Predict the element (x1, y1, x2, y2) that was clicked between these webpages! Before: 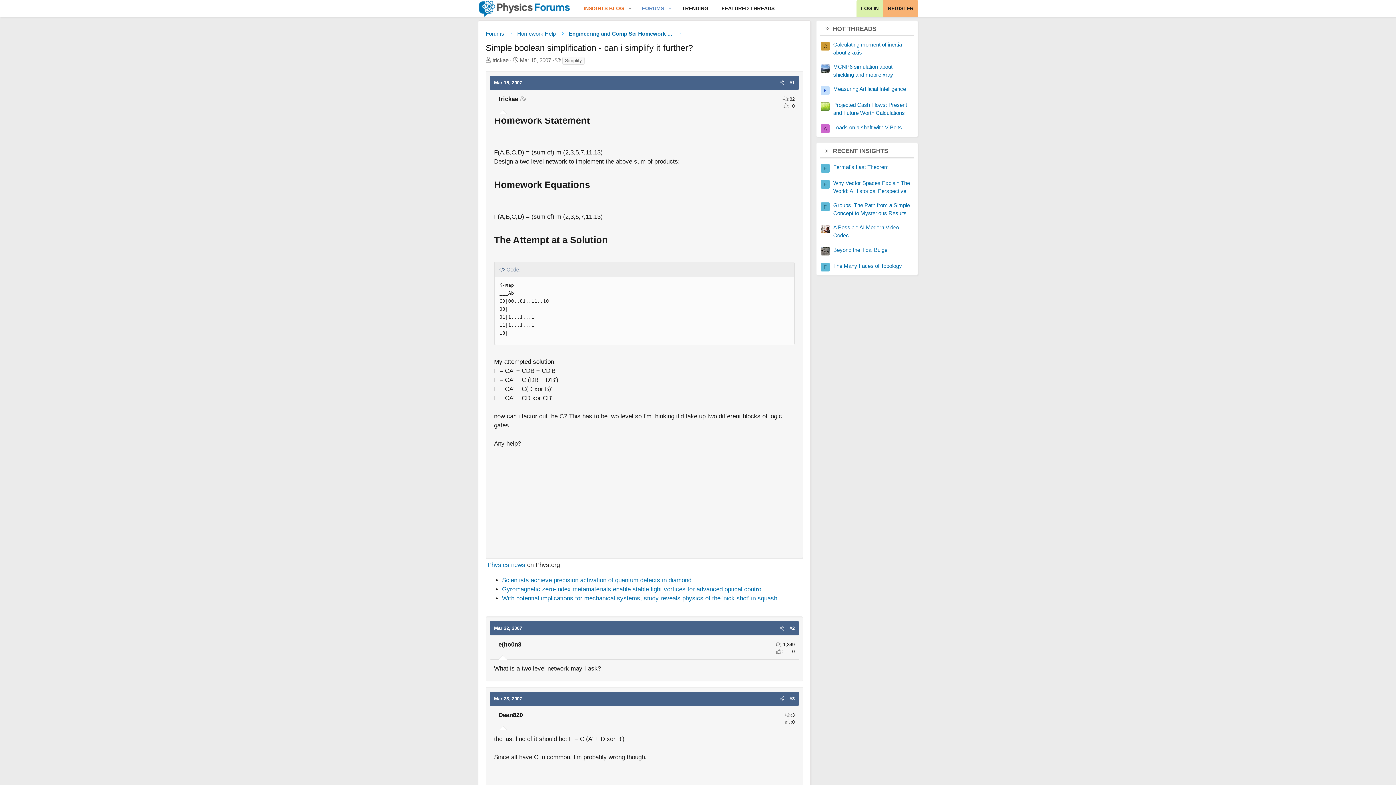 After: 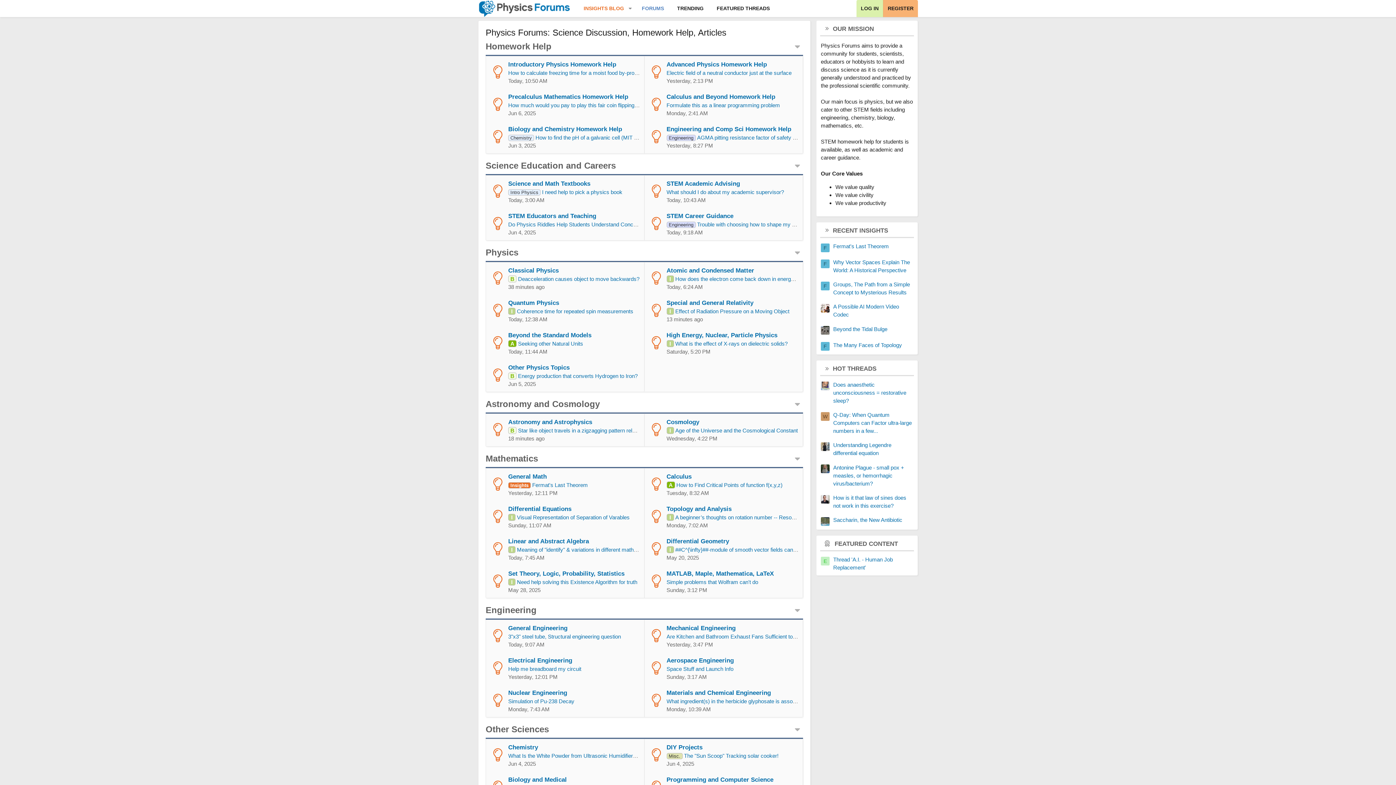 Action: bbox: (635, 0, 665, 17) label: FORUMS